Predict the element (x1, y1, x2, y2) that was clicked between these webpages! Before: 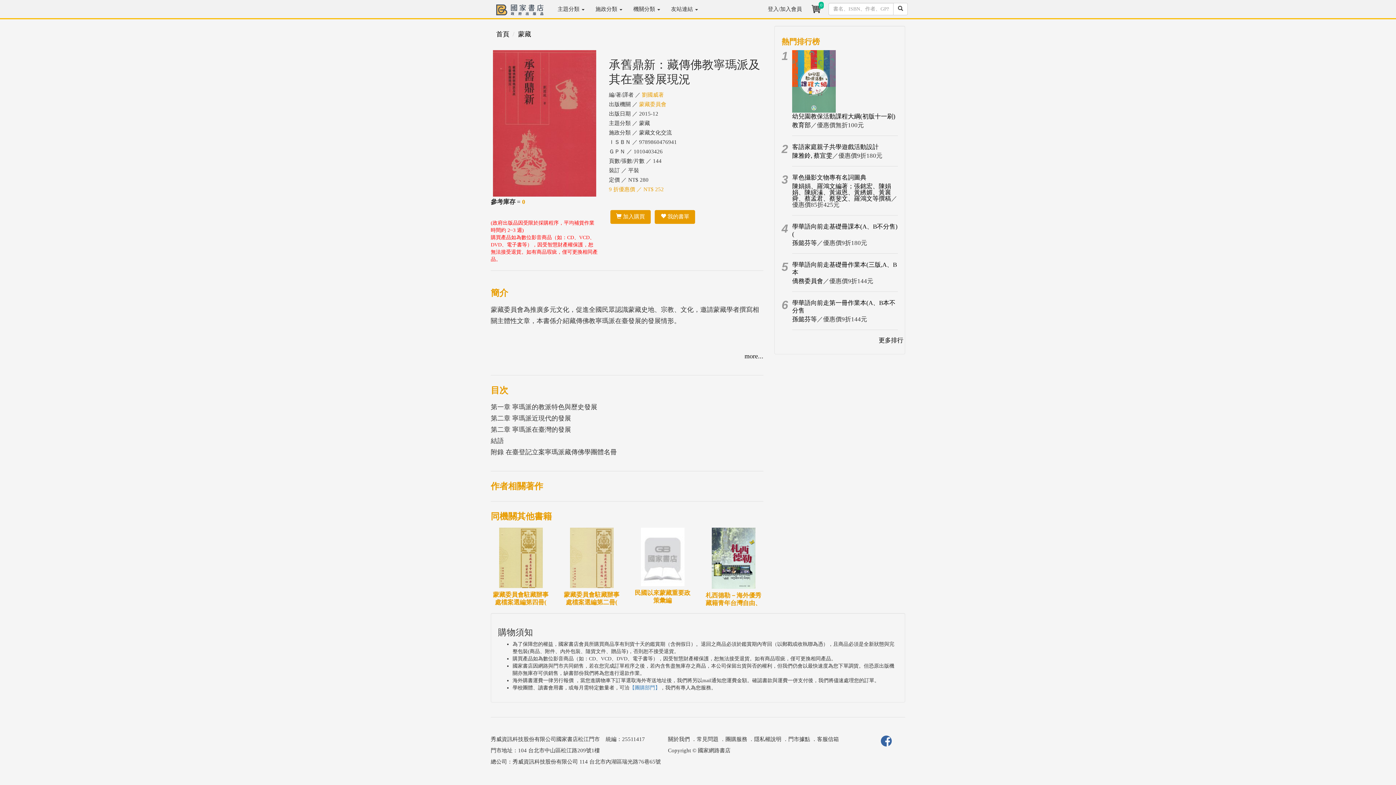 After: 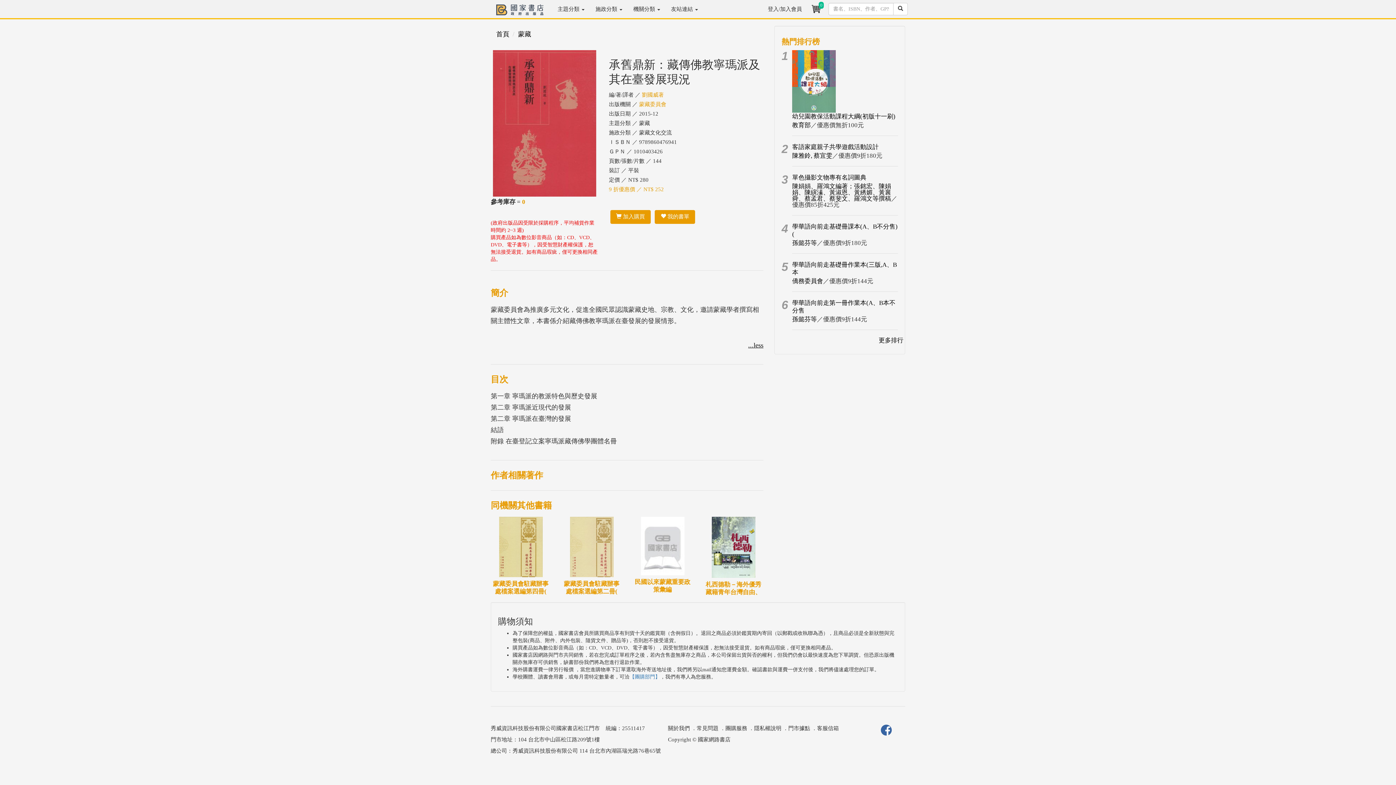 Action: label: more... bbox: (744, 352, 763, 360)